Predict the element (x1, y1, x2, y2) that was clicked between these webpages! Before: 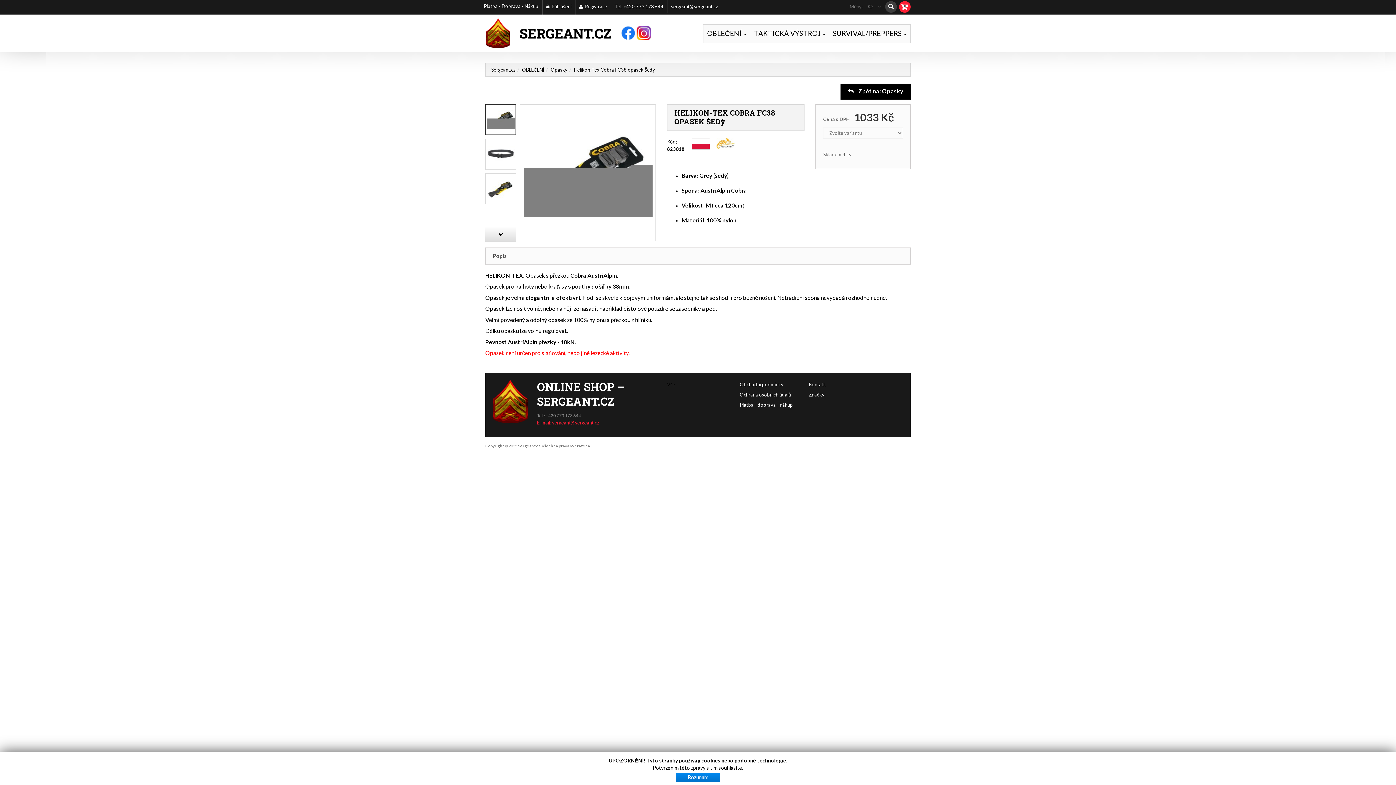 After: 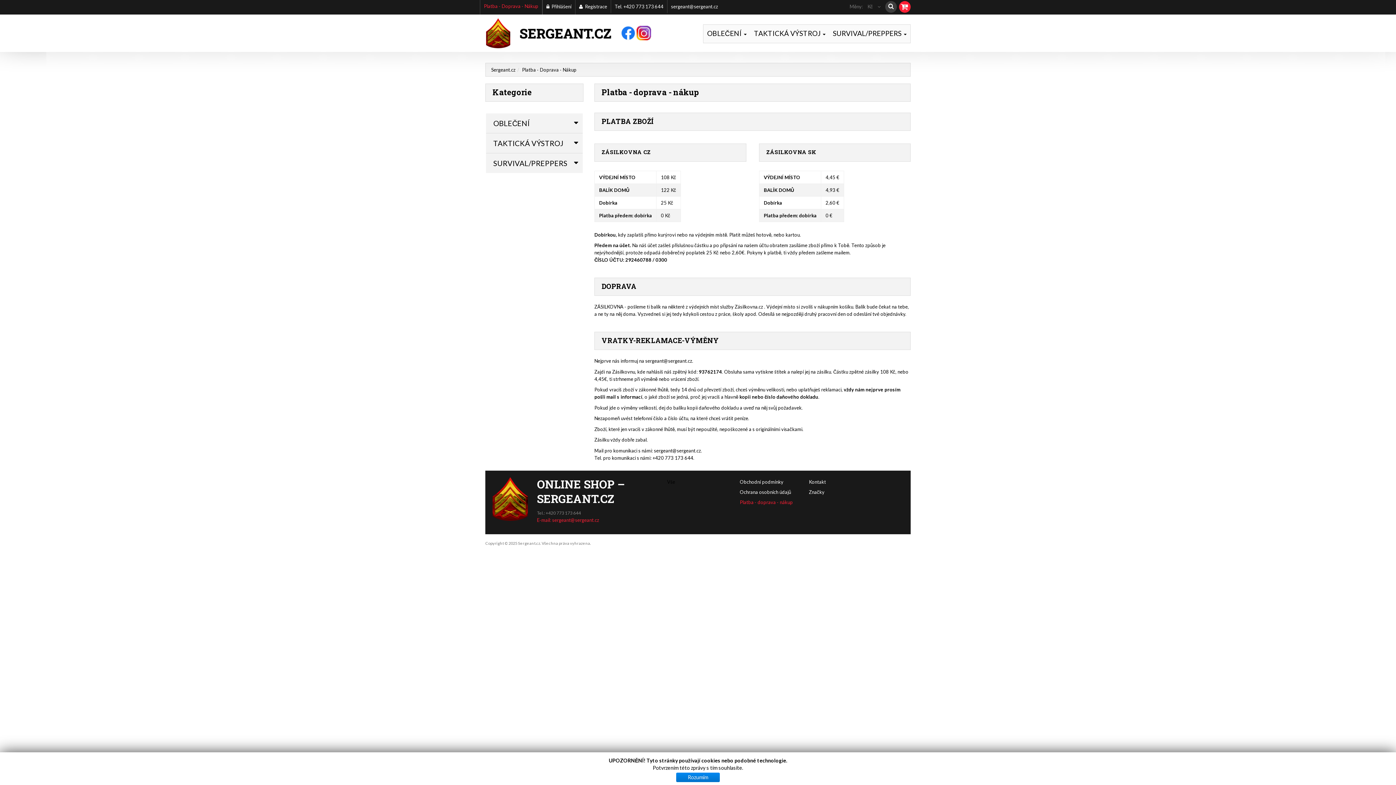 Action: bbox: (480, 0, 542, 14) label: Platba - Doprava - Nákup